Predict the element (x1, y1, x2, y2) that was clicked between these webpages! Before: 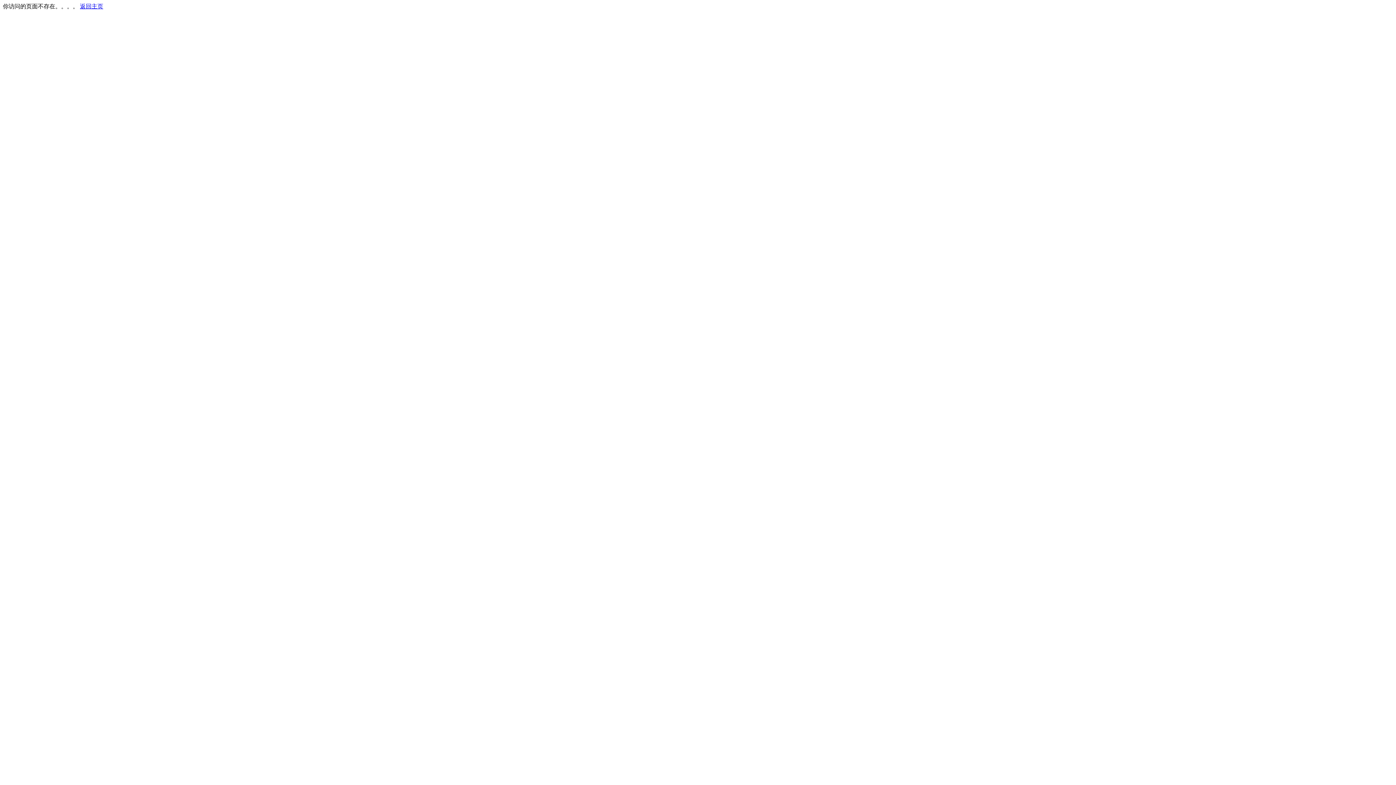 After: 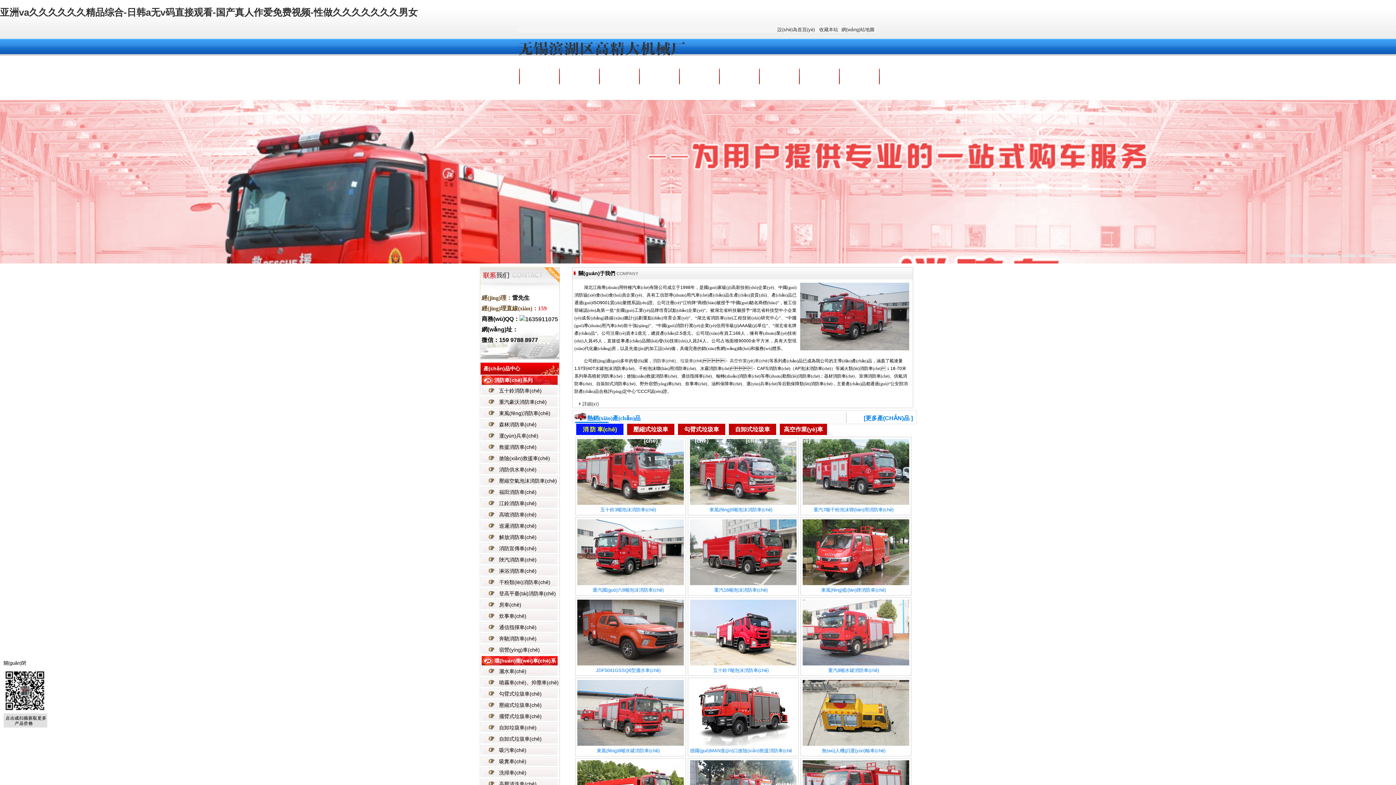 Action: bbox: (80, 3, 103, 9) label: 返回主页